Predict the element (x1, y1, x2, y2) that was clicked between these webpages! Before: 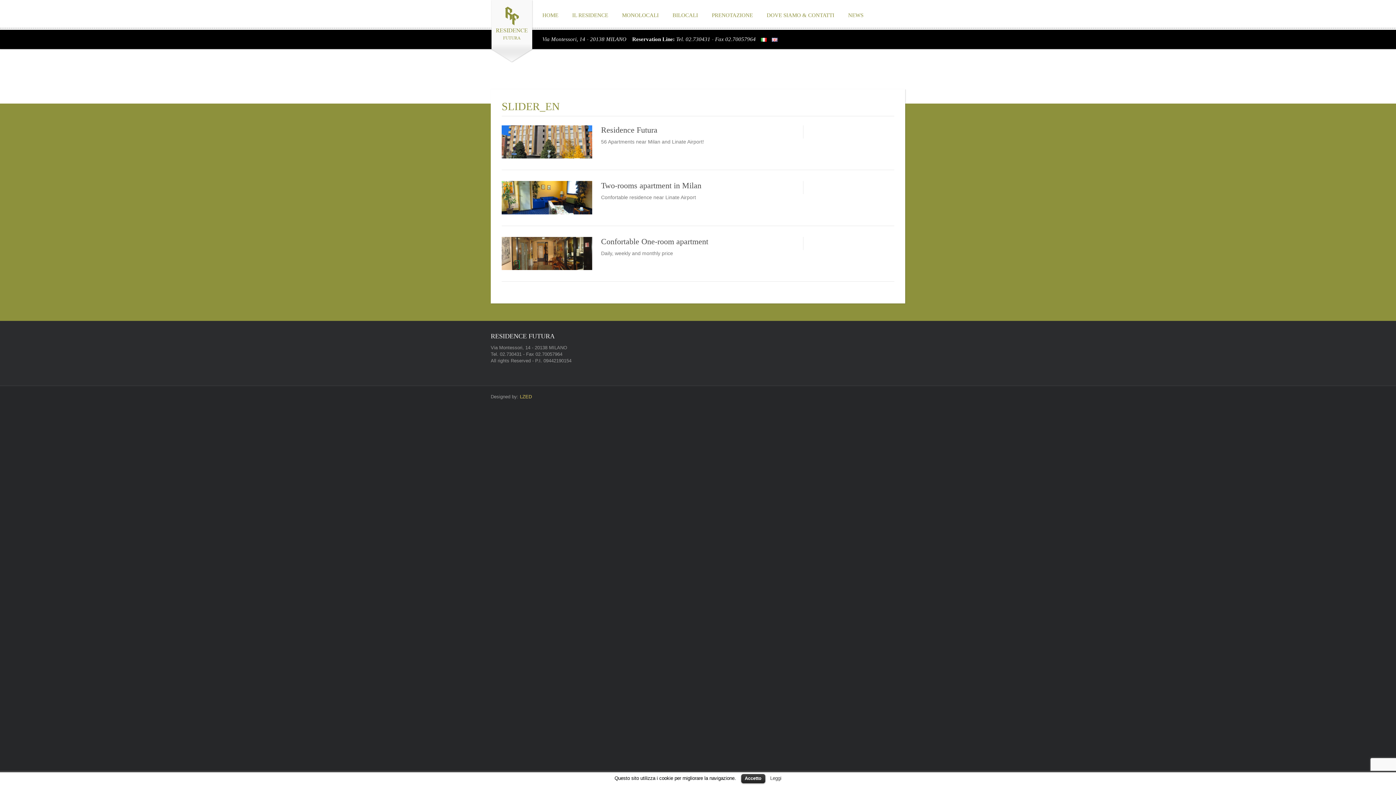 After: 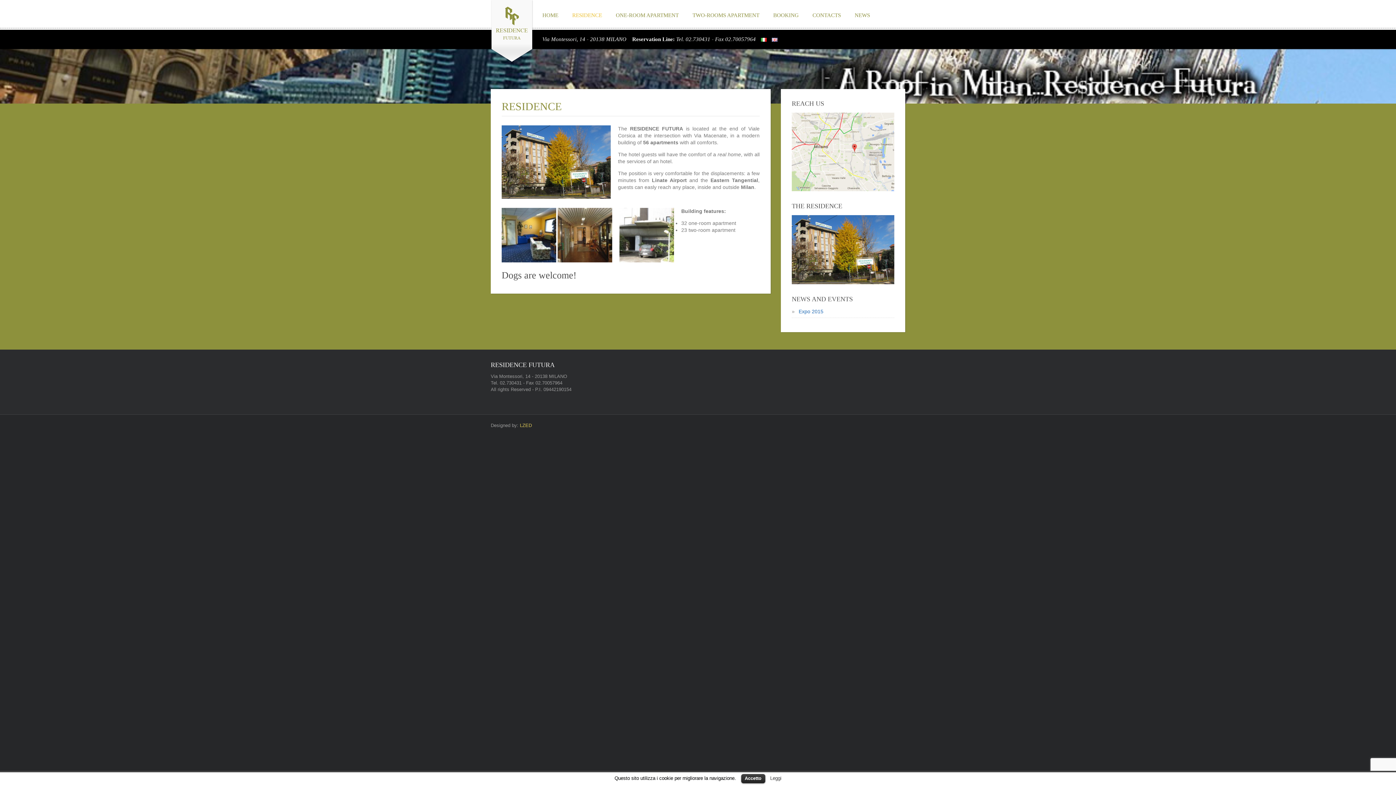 Action: label: Residence Futura bbox: (601, 125, 657, 134)